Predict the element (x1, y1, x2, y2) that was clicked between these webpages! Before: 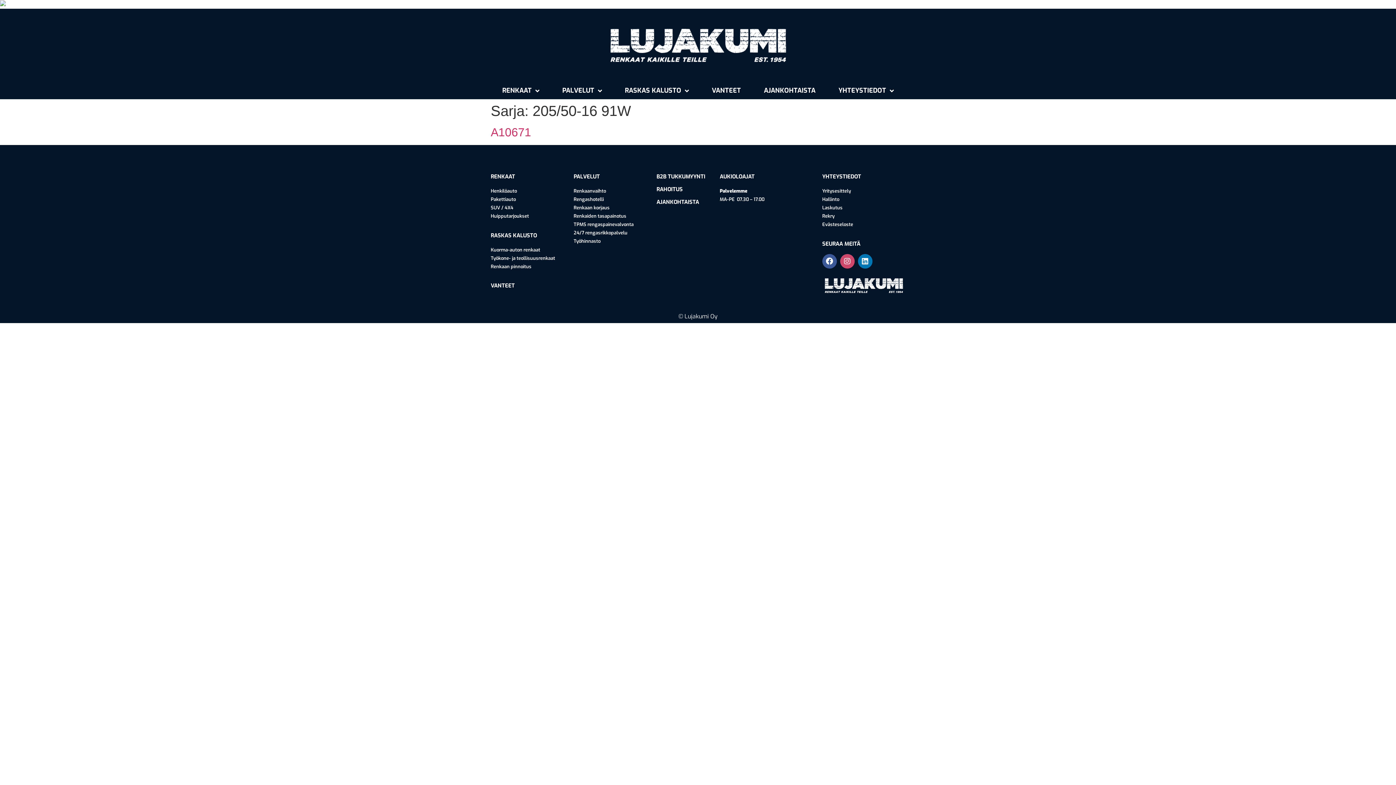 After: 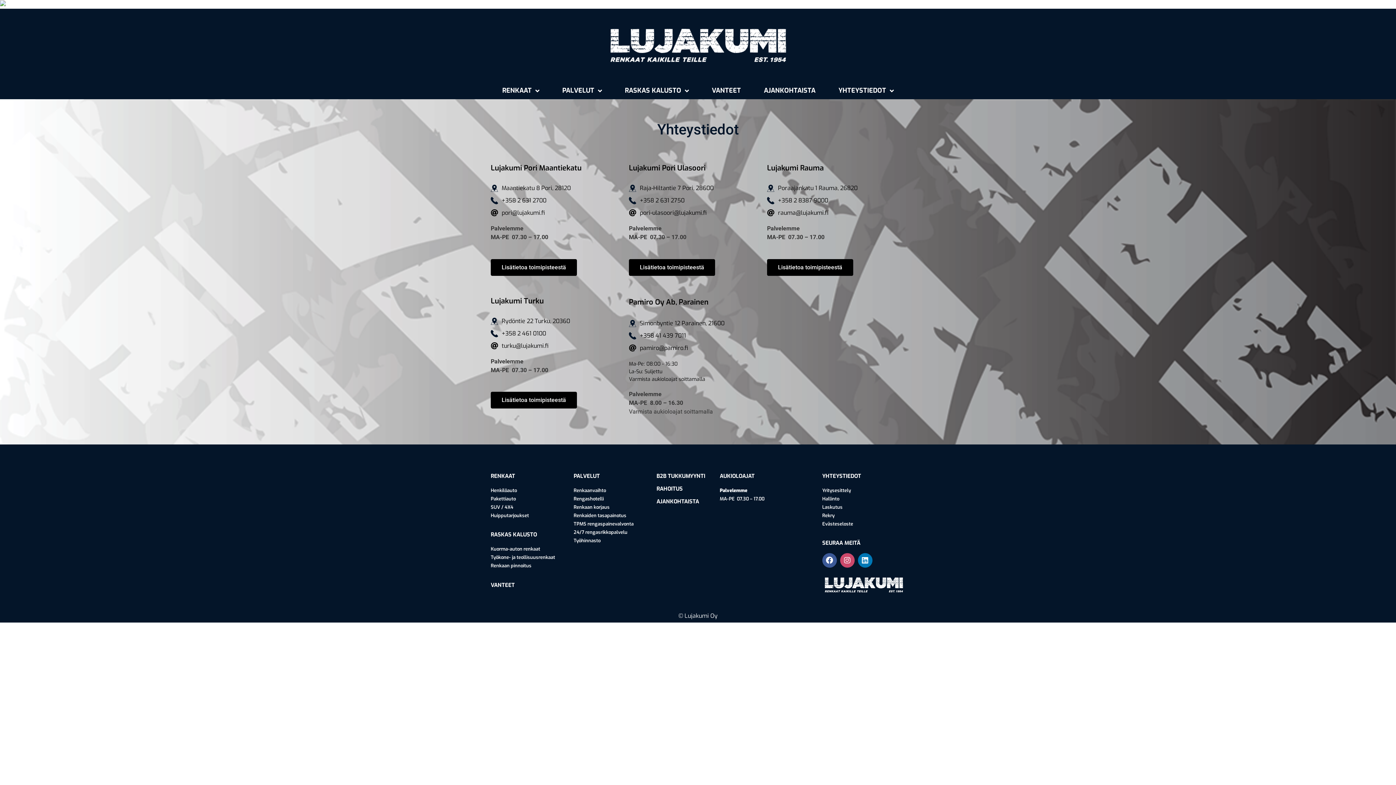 Action: label: YHTEYSTIEDOT bbox: (822, 173, 861, 180)